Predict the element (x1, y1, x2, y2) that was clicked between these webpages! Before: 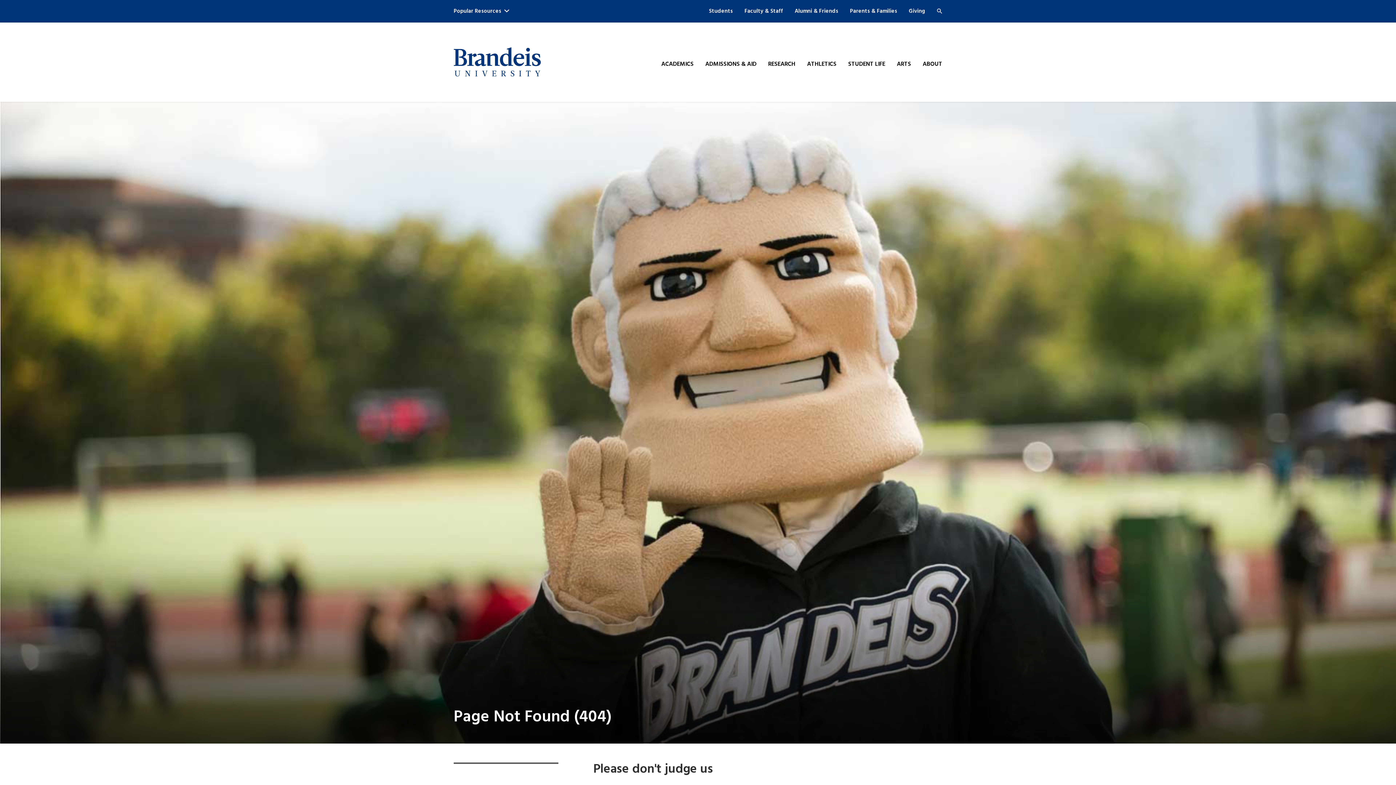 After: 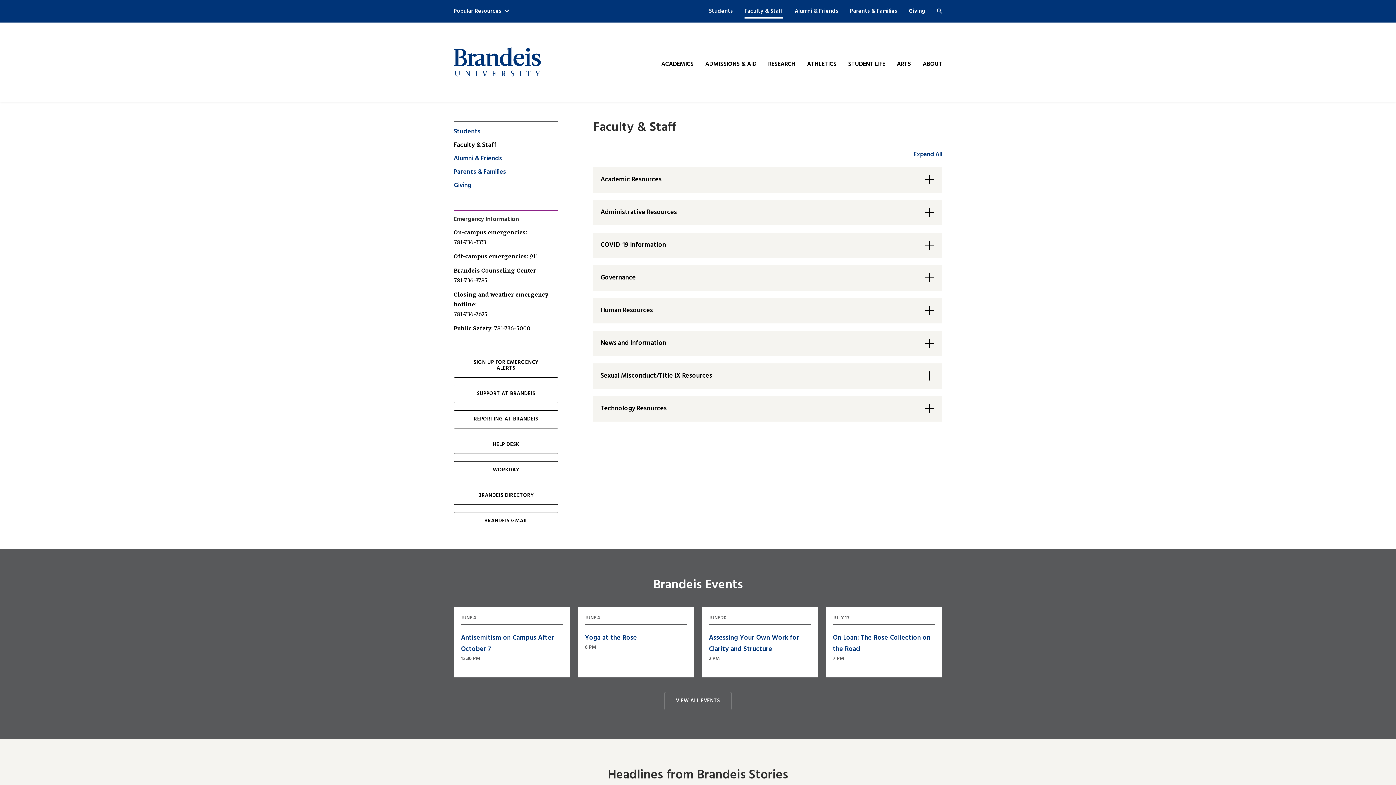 Action: label: Faculty & Staff bbox: (744, 3, 783, 19)